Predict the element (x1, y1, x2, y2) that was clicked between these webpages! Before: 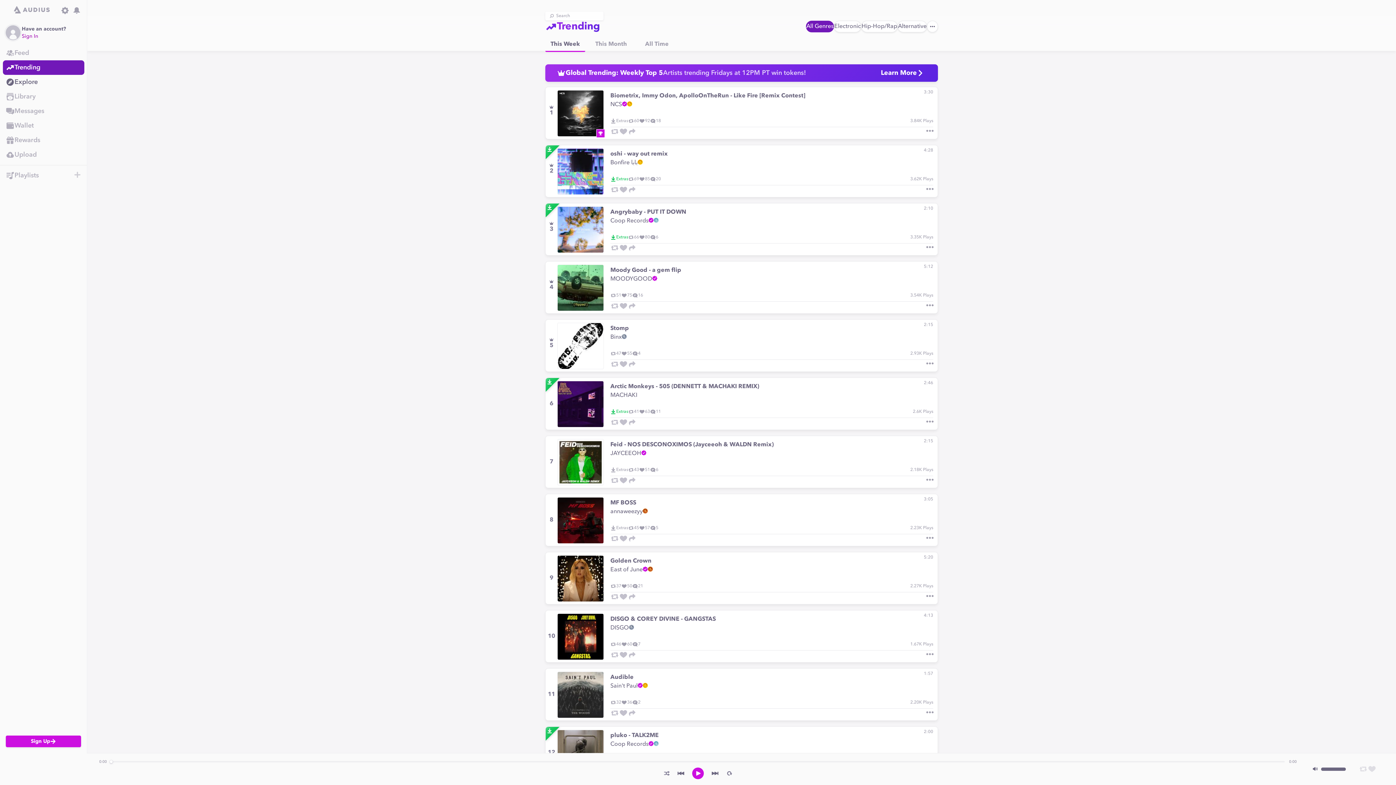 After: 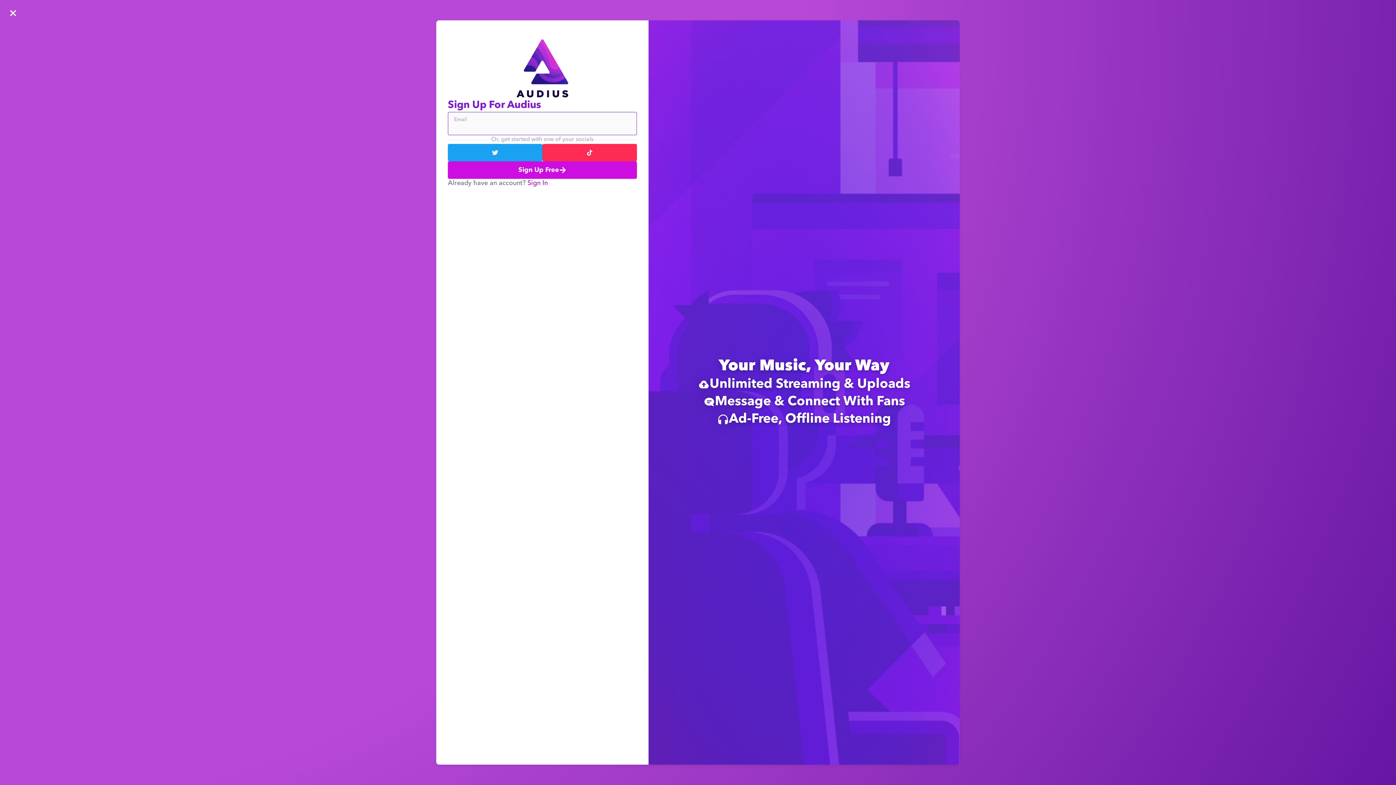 Action: label: 0 unread notifications bbox: (70, 4, 82, 16)